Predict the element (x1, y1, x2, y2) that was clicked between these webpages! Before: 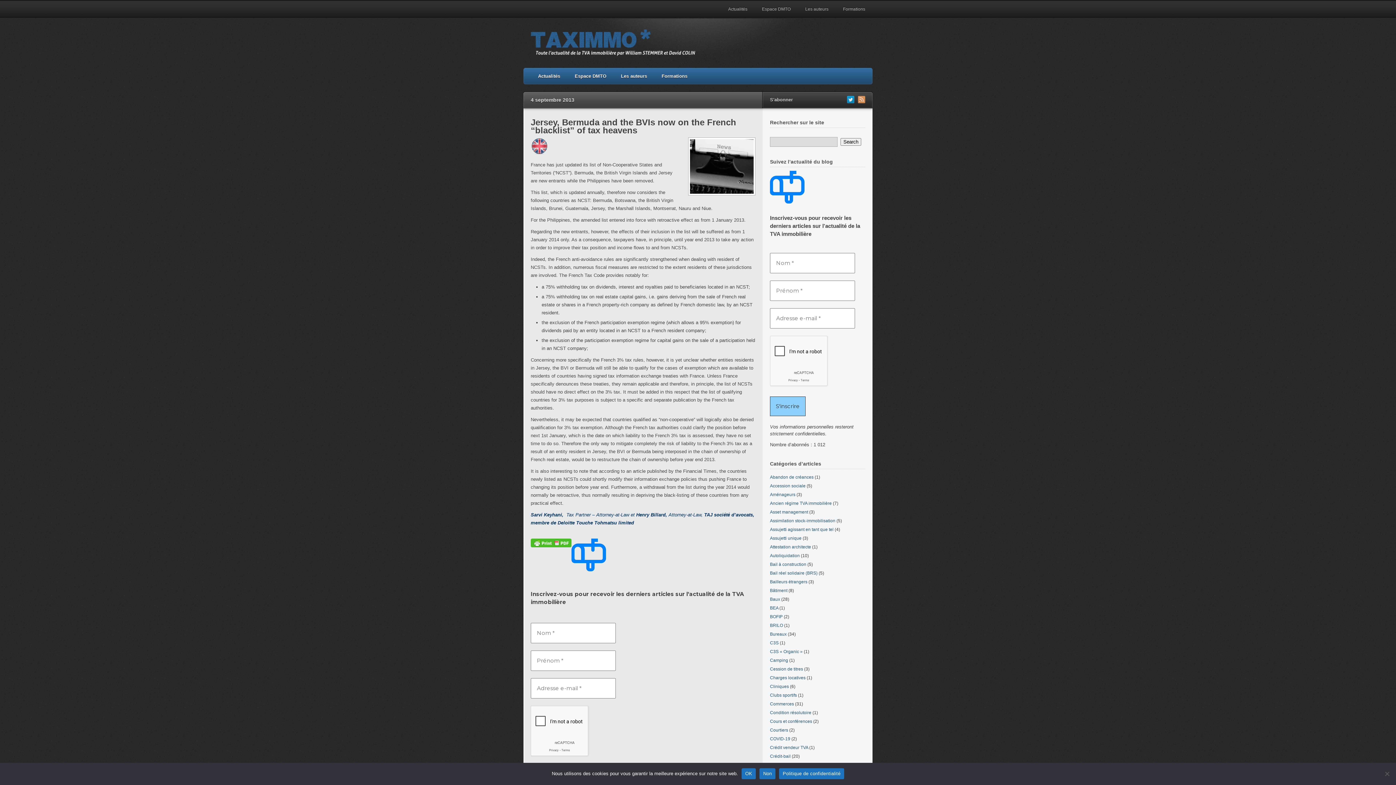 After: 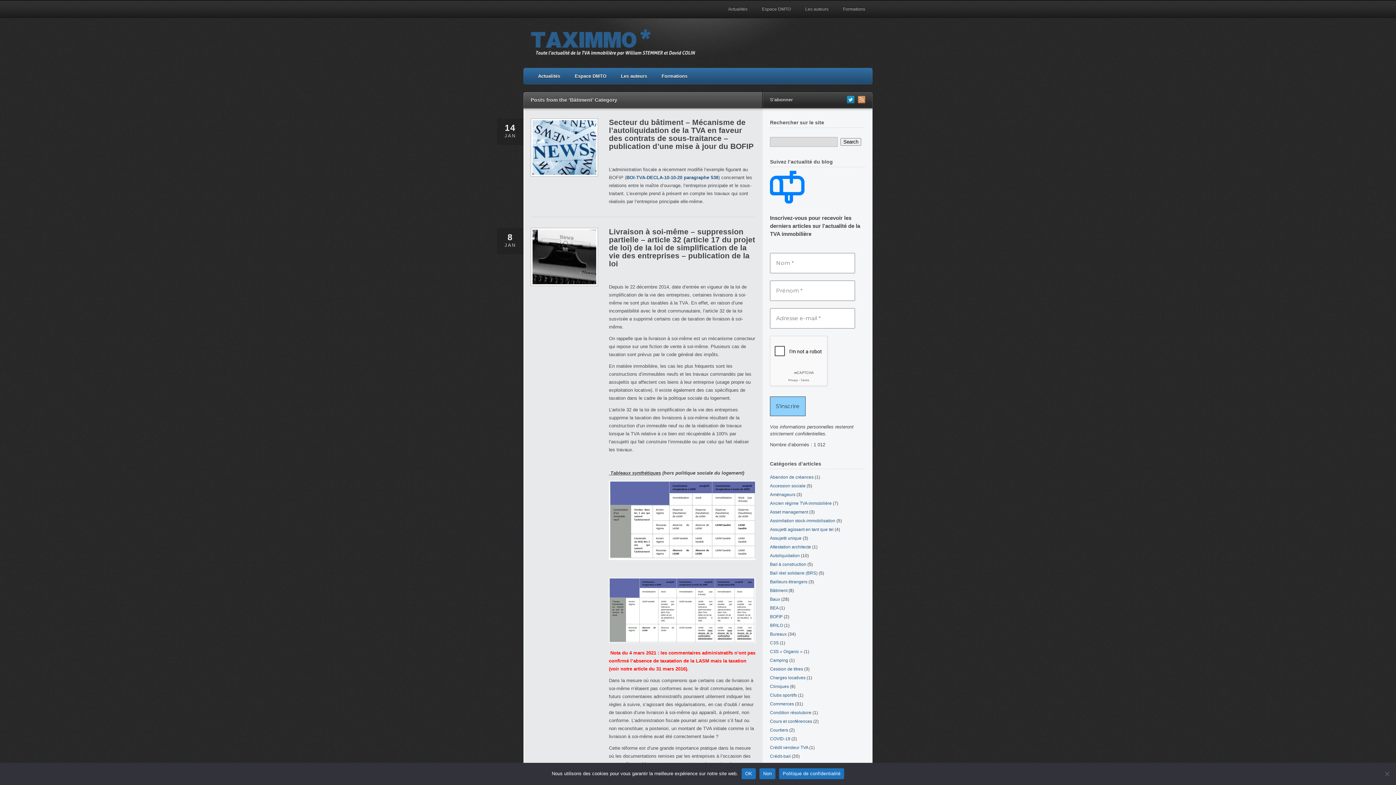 Action: label: Bâtiment bbox: (770, 588, 787, 593)